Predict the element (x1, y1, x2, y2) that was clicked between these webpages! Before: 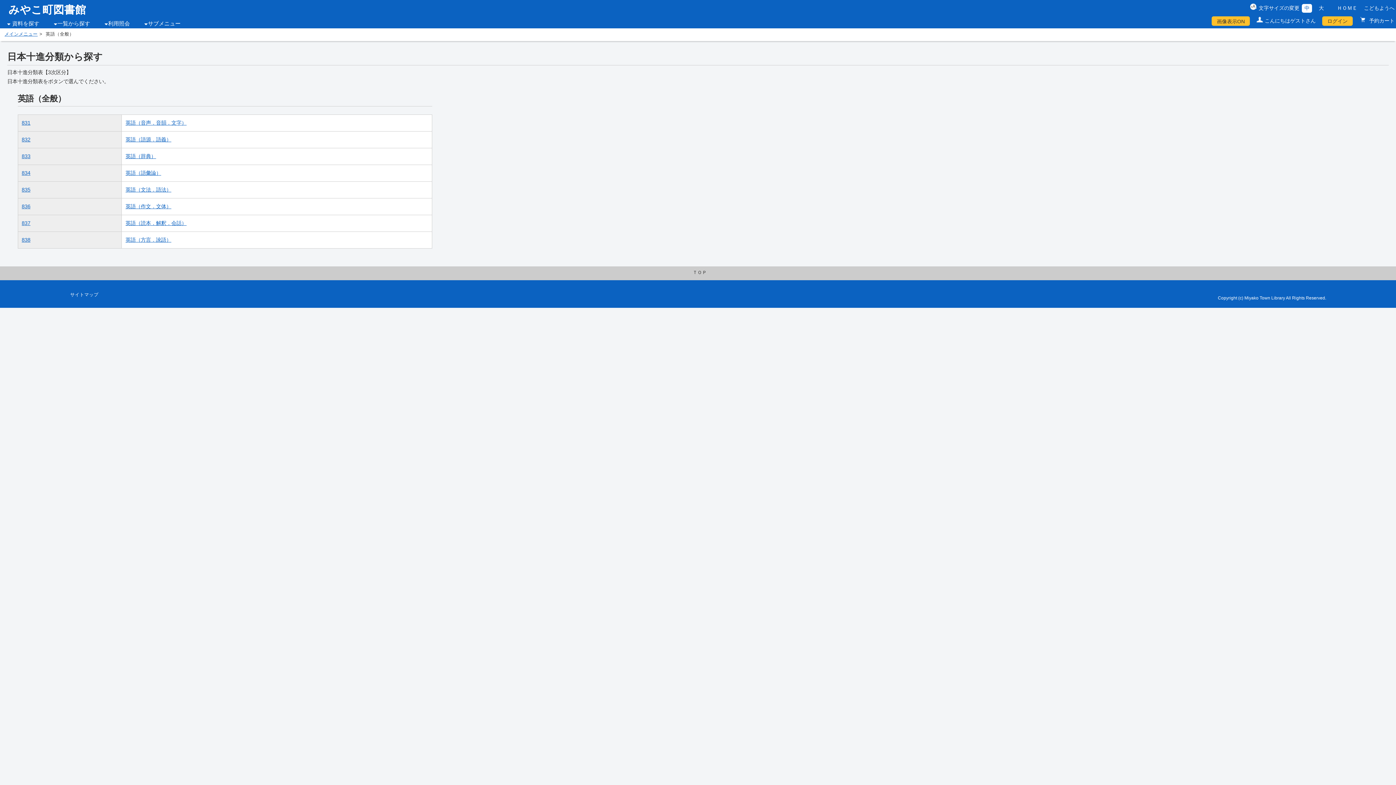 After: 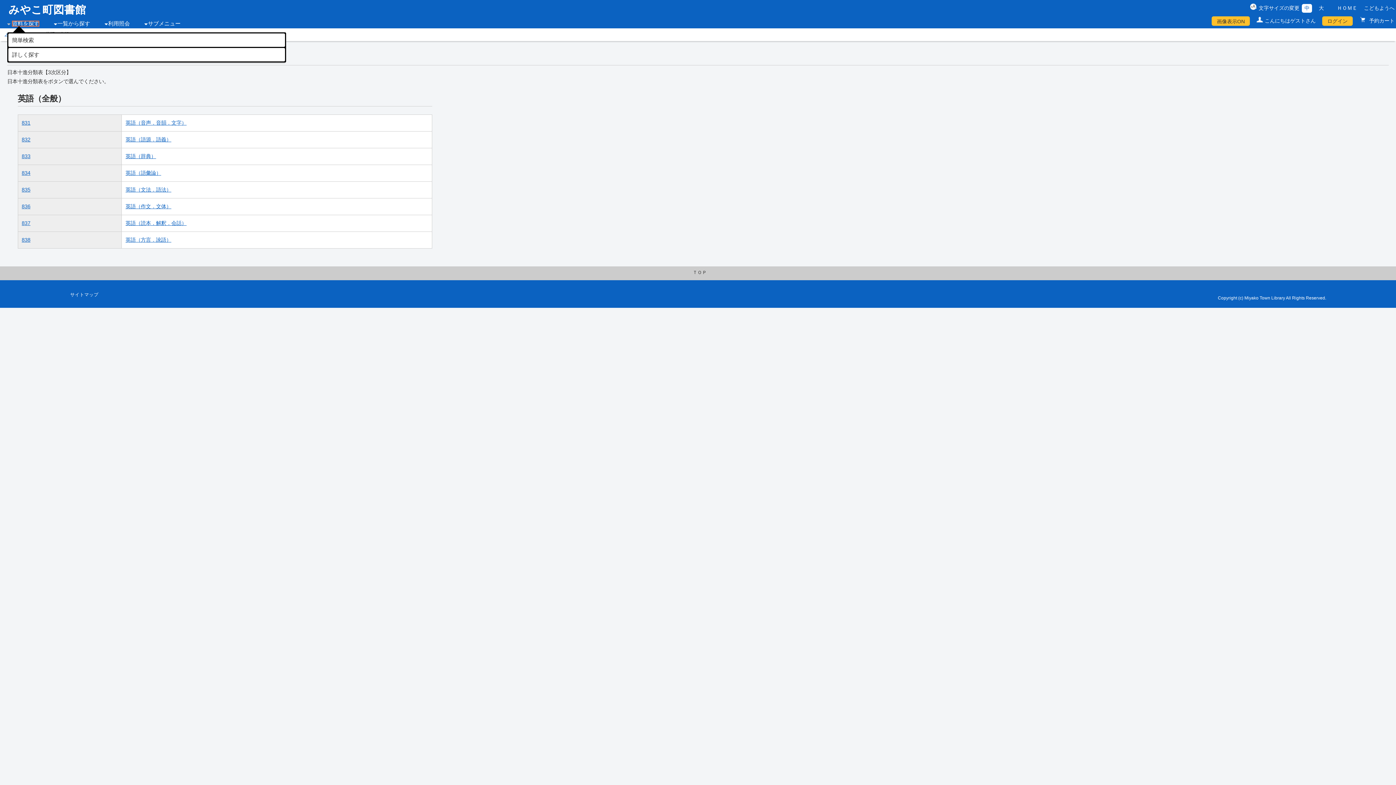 Action: label: 資料を探す bbox: (12, 20, 39, 26)